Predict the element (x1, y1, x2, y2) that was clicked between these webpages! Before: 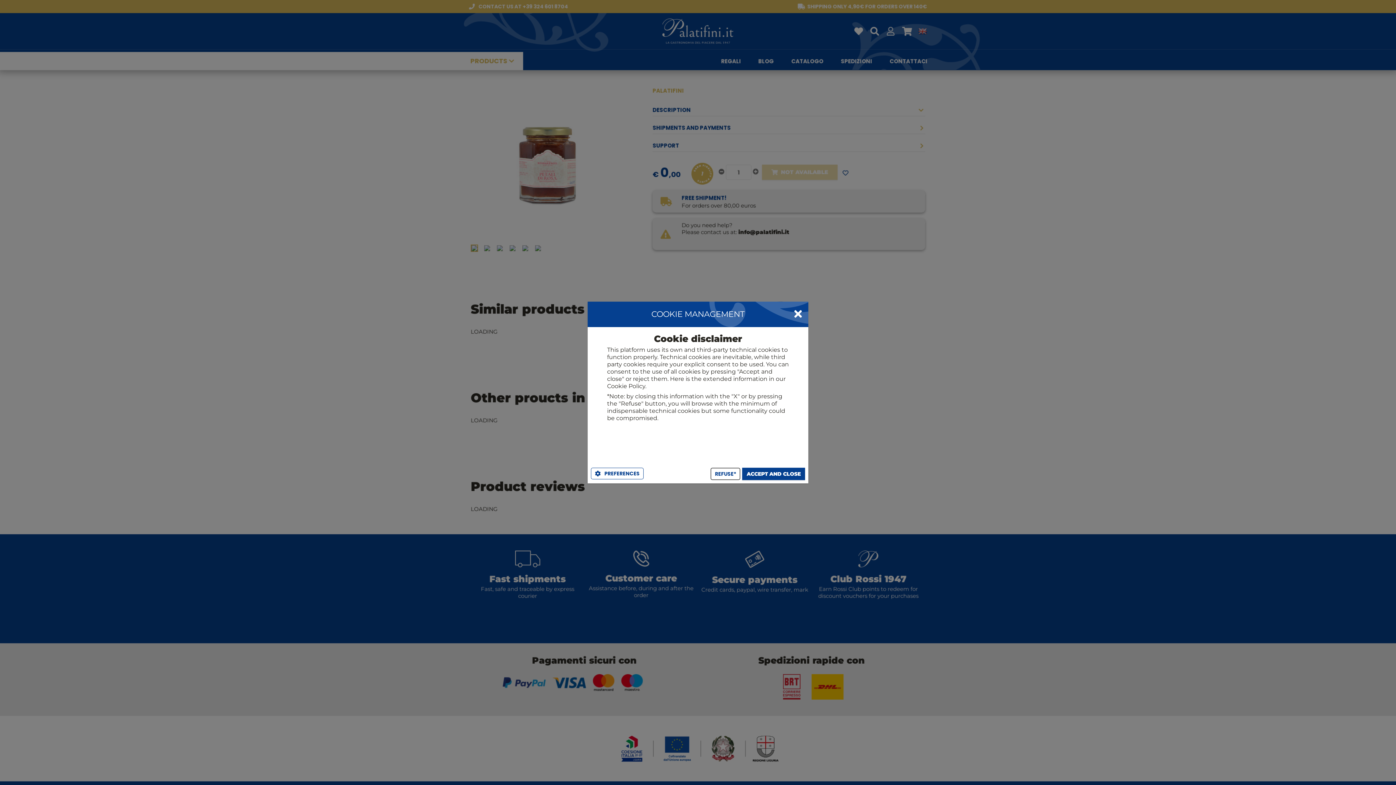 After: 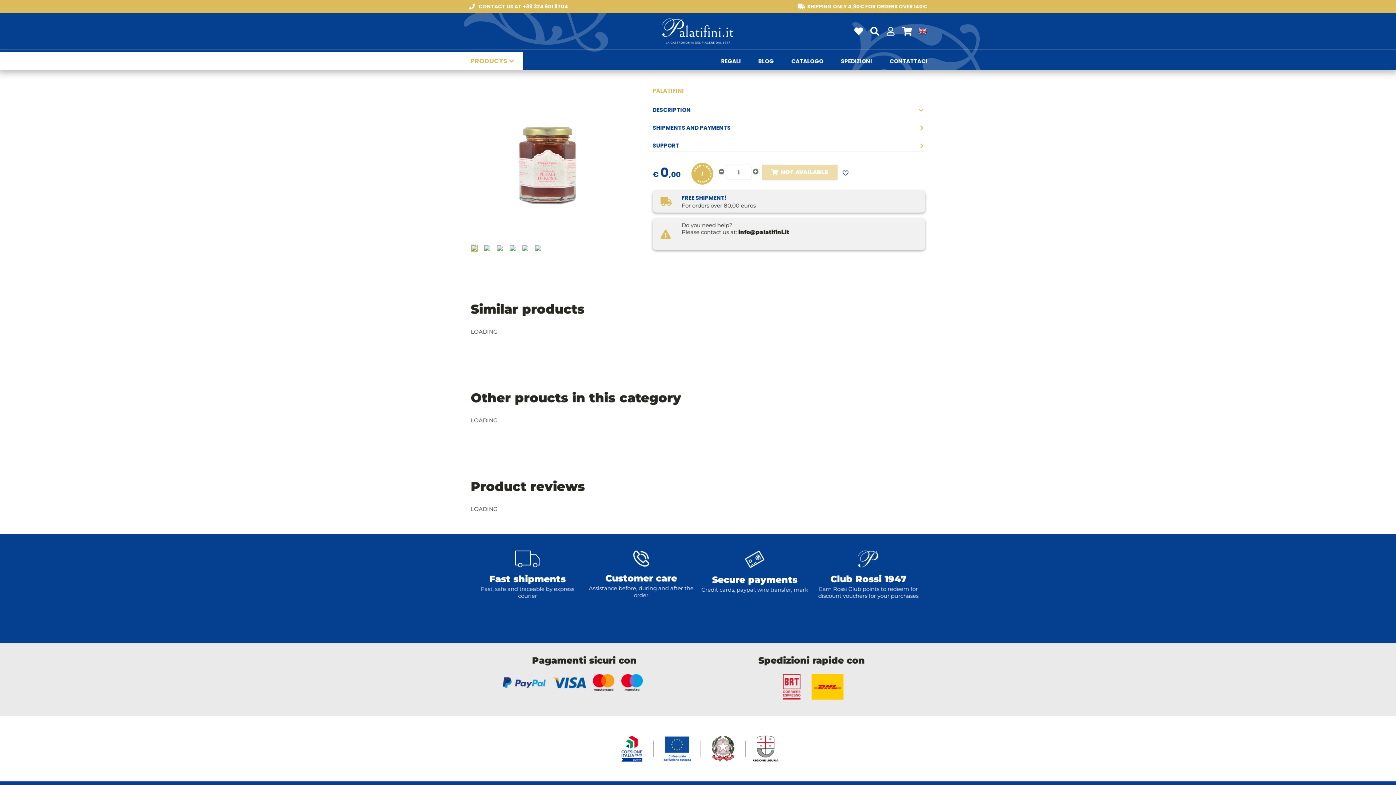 Action: bbox: (710, 468, 740, 480) label: REFUSE*